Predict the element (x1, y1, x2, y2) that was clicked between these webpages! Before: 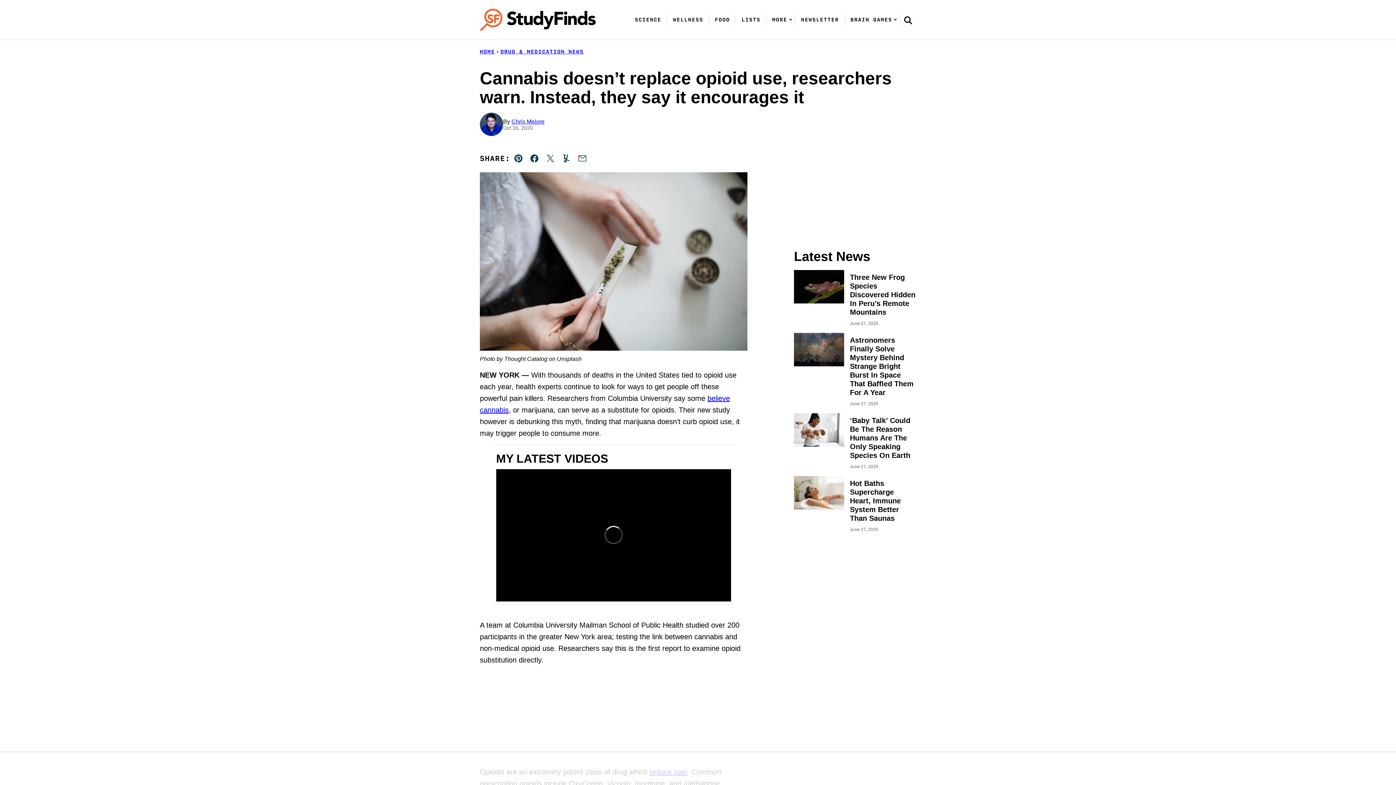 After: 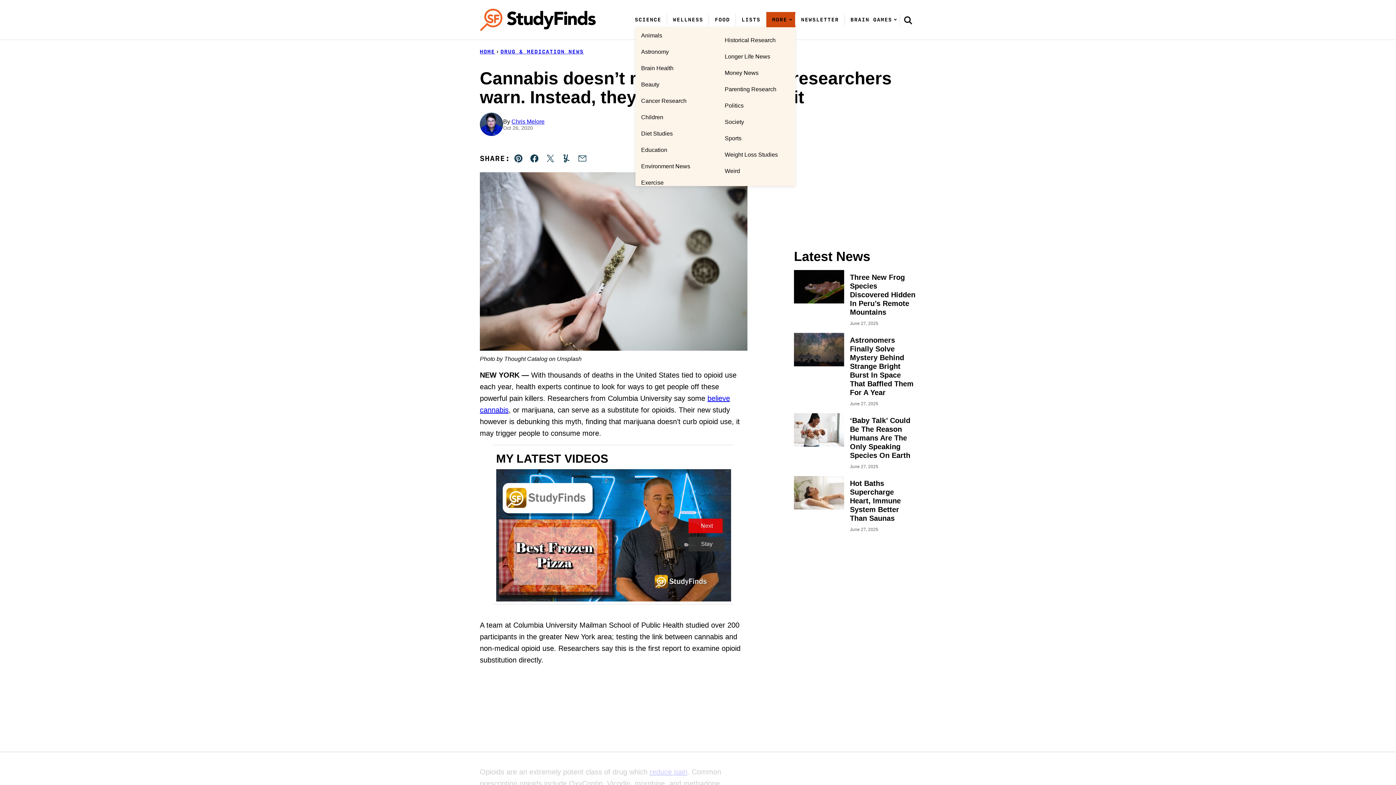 Action: bbox: (788, 17, 792, 21) label: Submenu Dropdown